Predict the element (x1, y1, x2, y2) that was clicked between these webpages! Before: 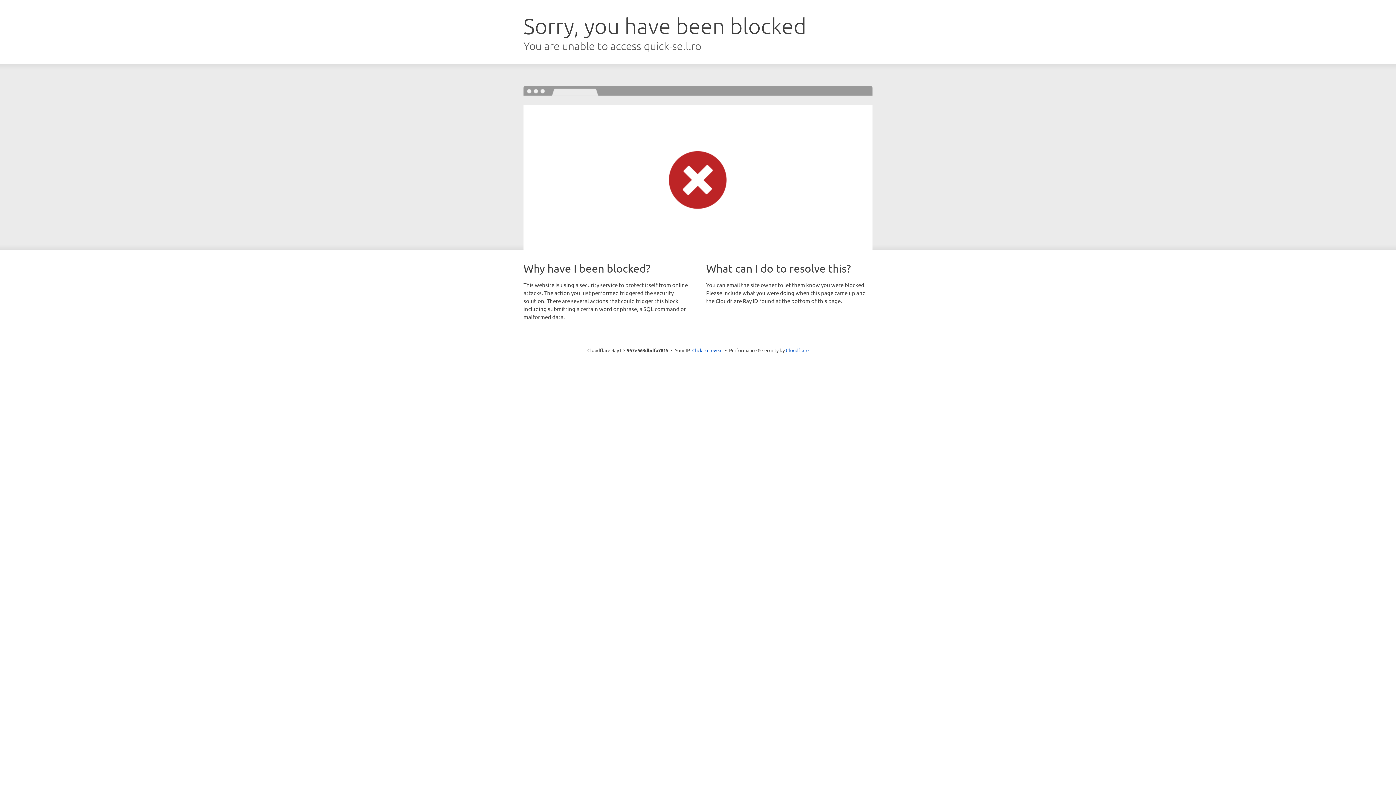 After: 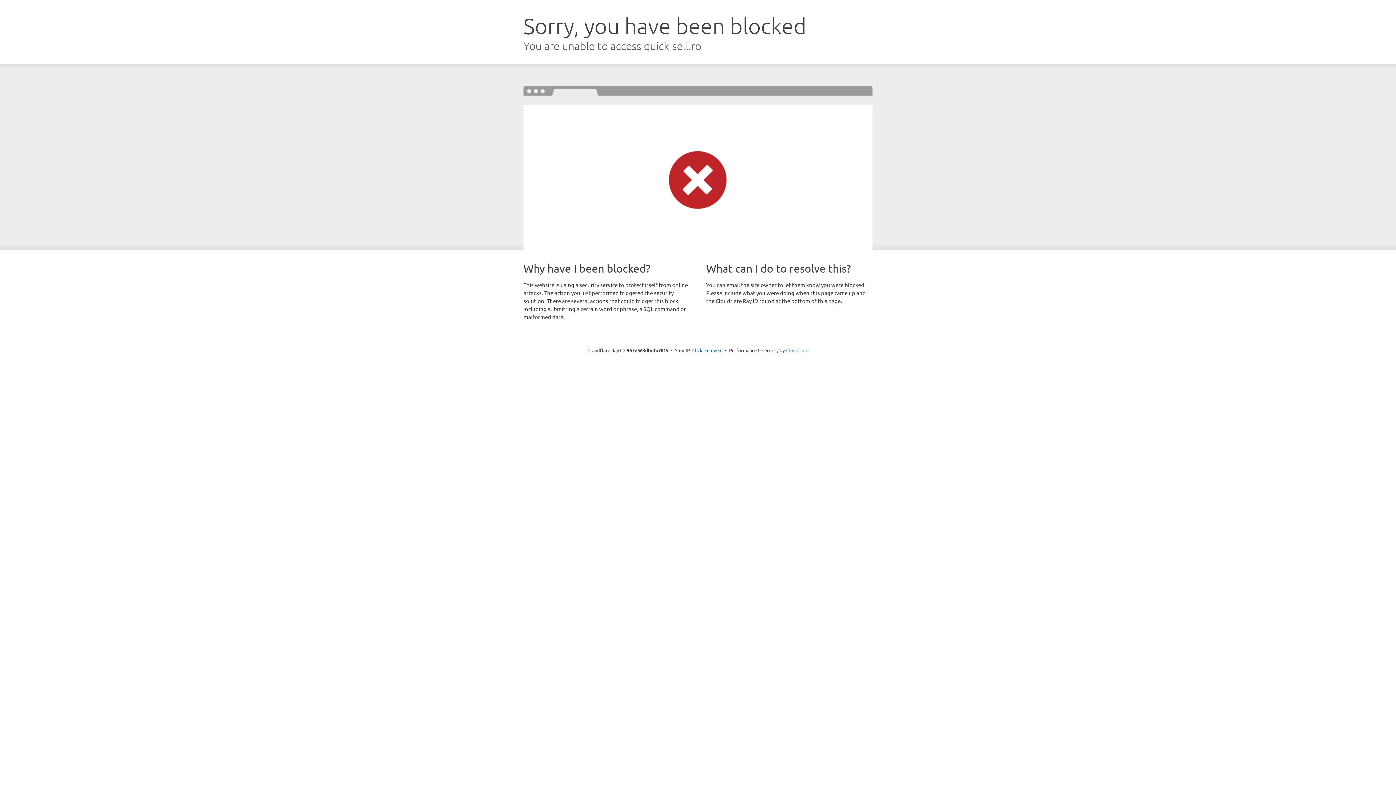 Action: label: Cloudflare bbox: (786, 347, 808, 353)